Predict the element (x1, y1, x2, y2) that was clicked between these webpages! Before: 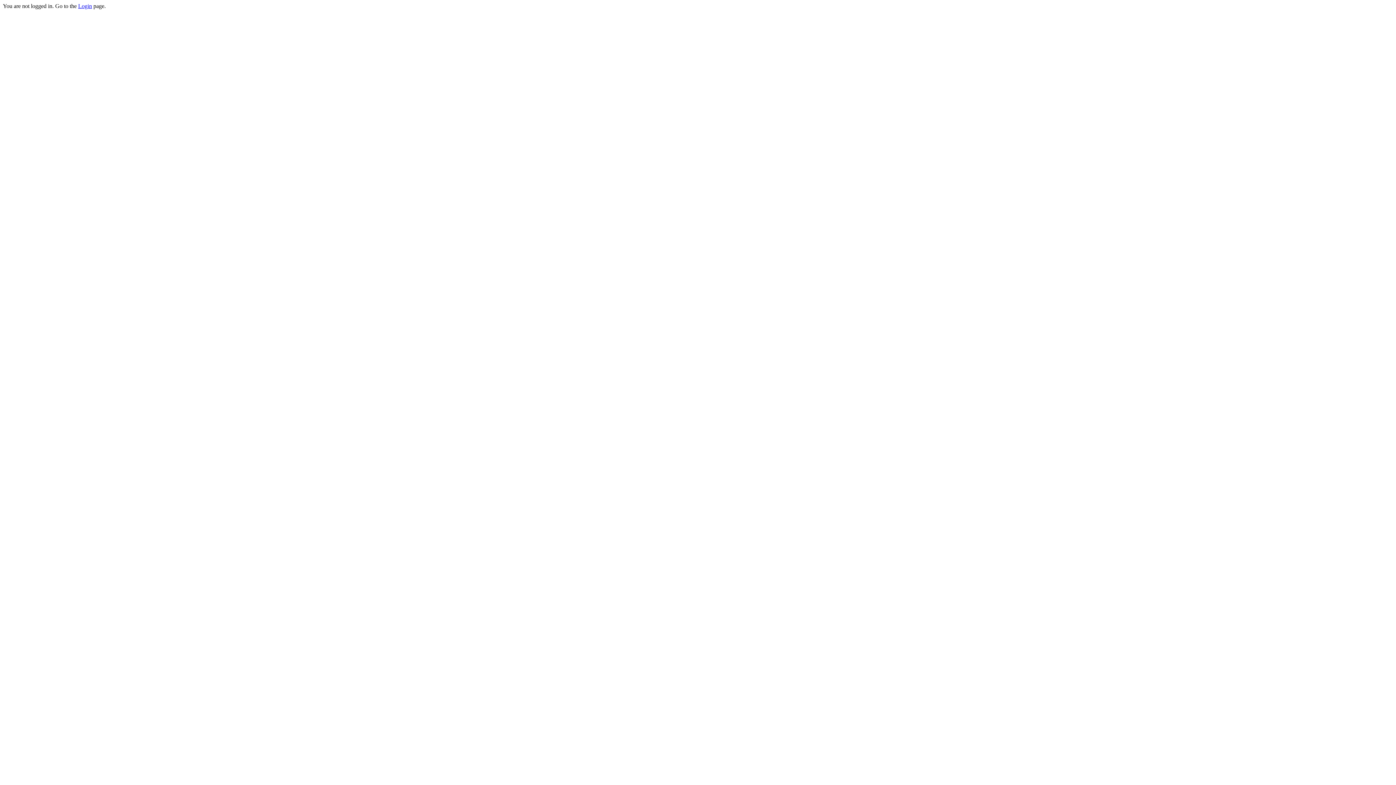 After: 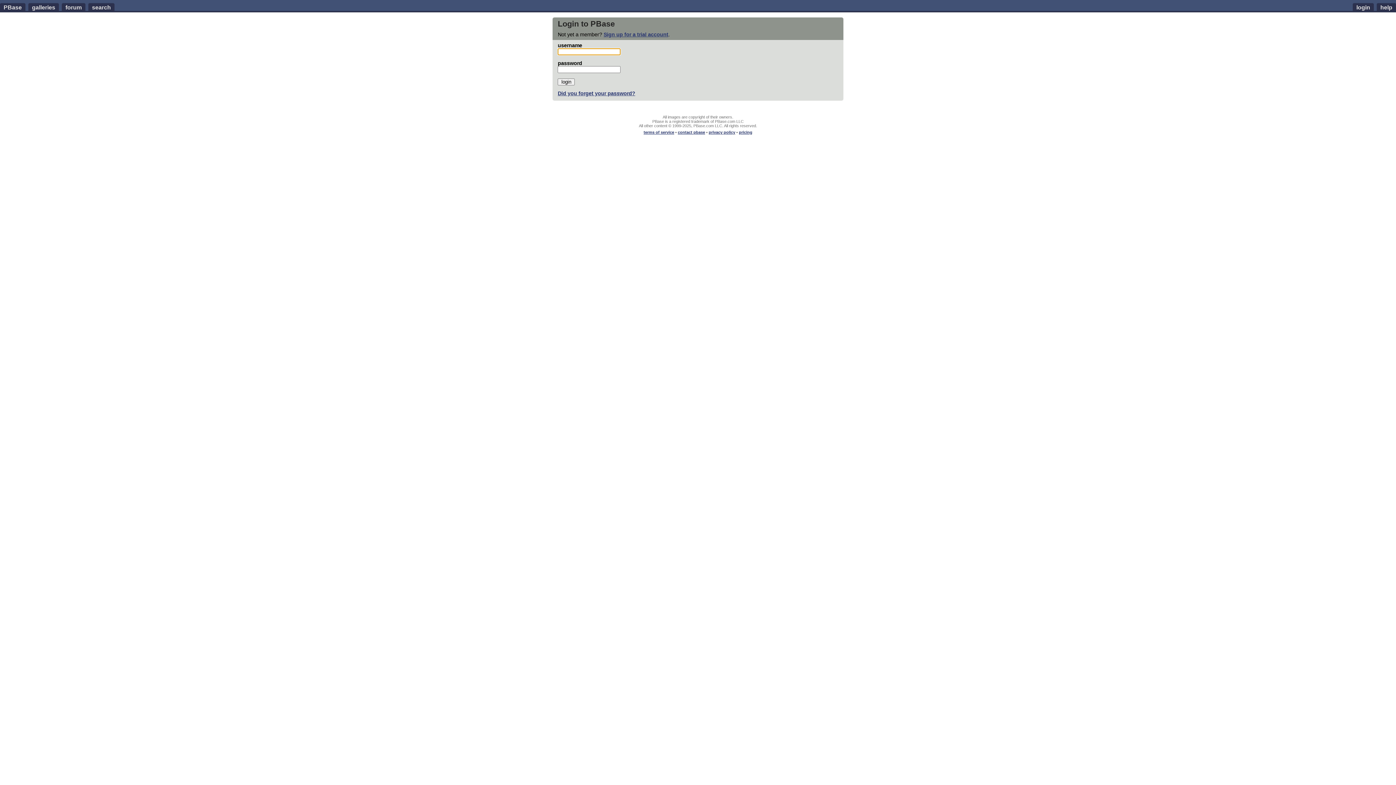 Action: bbox: (78, 2, 92, 9) label: Login